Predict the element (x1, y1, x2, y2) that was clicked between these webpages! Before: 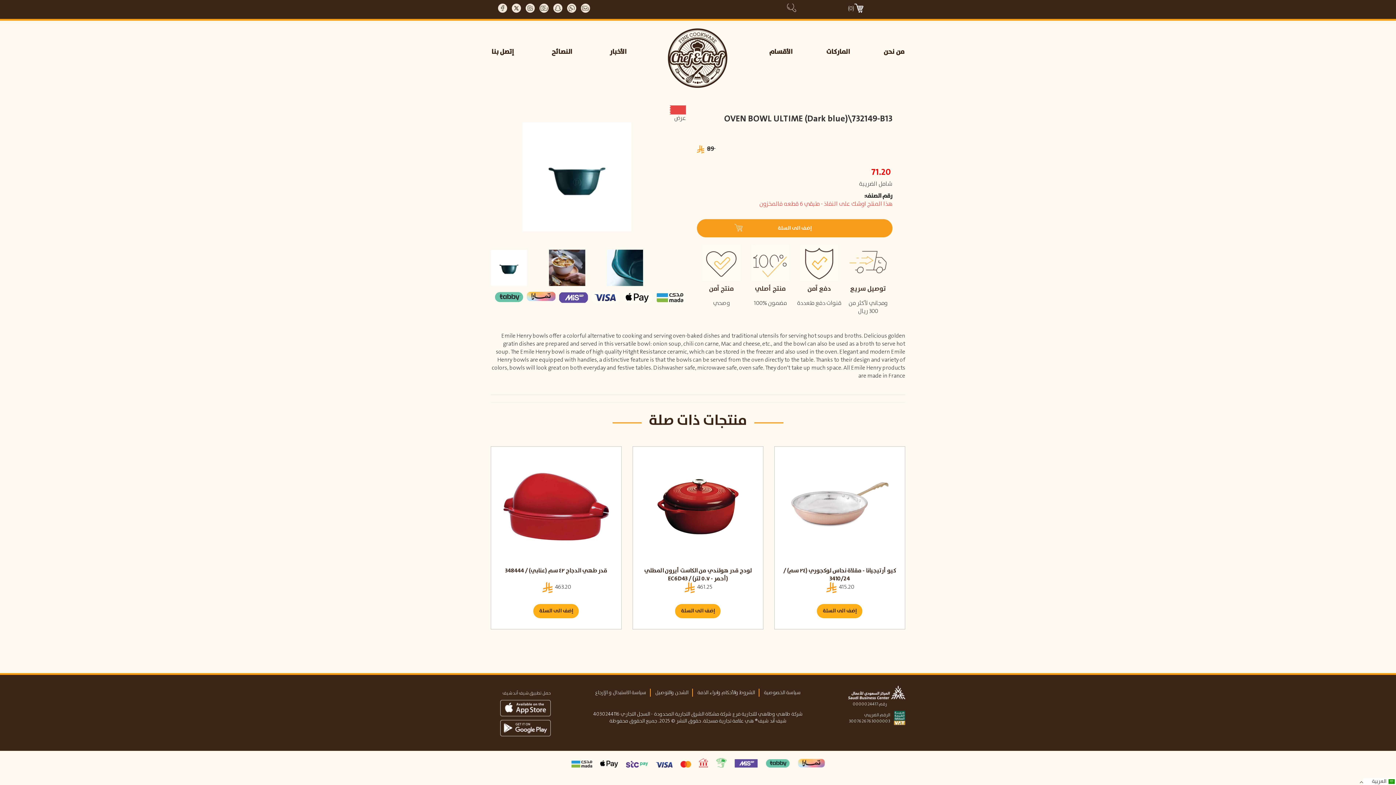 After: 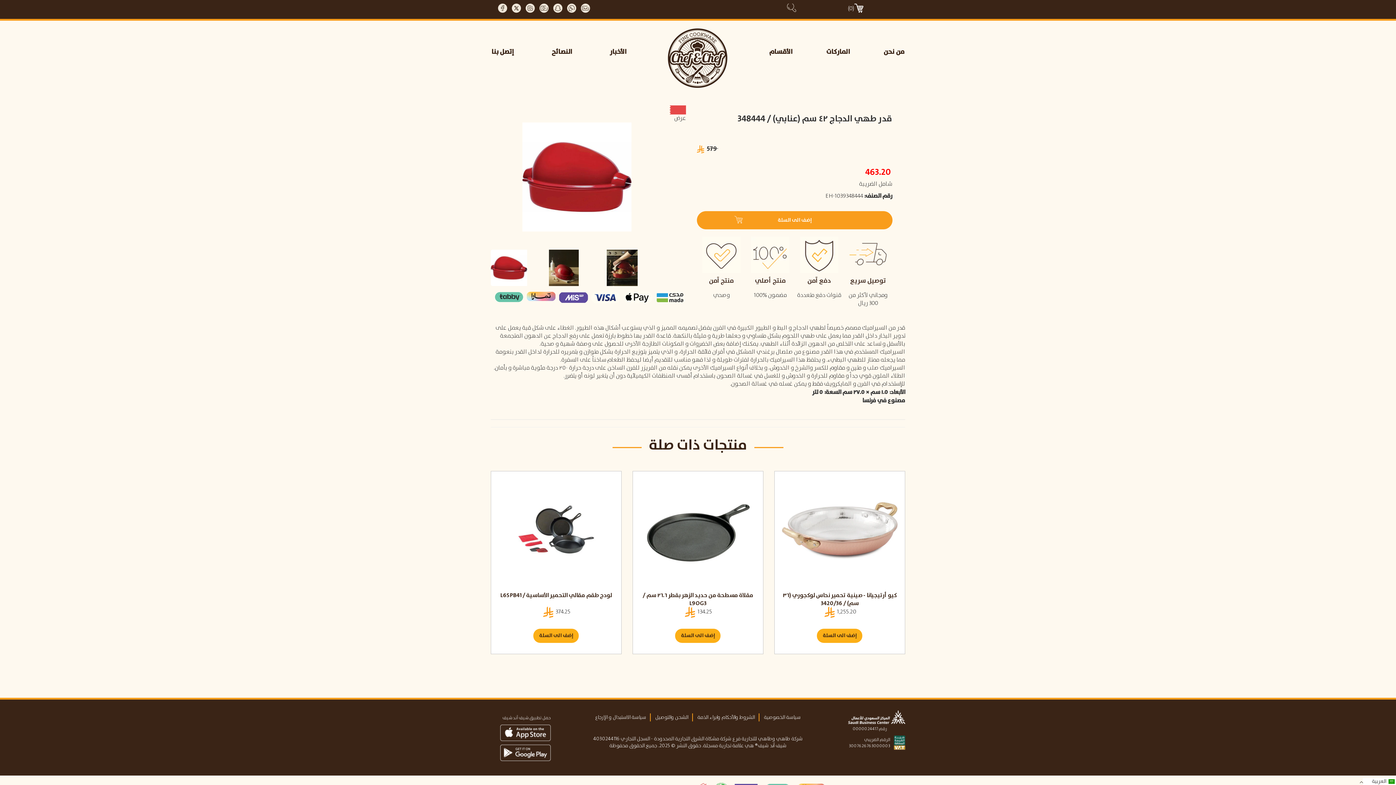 Action: bbox: (498, 454, 614, 559)